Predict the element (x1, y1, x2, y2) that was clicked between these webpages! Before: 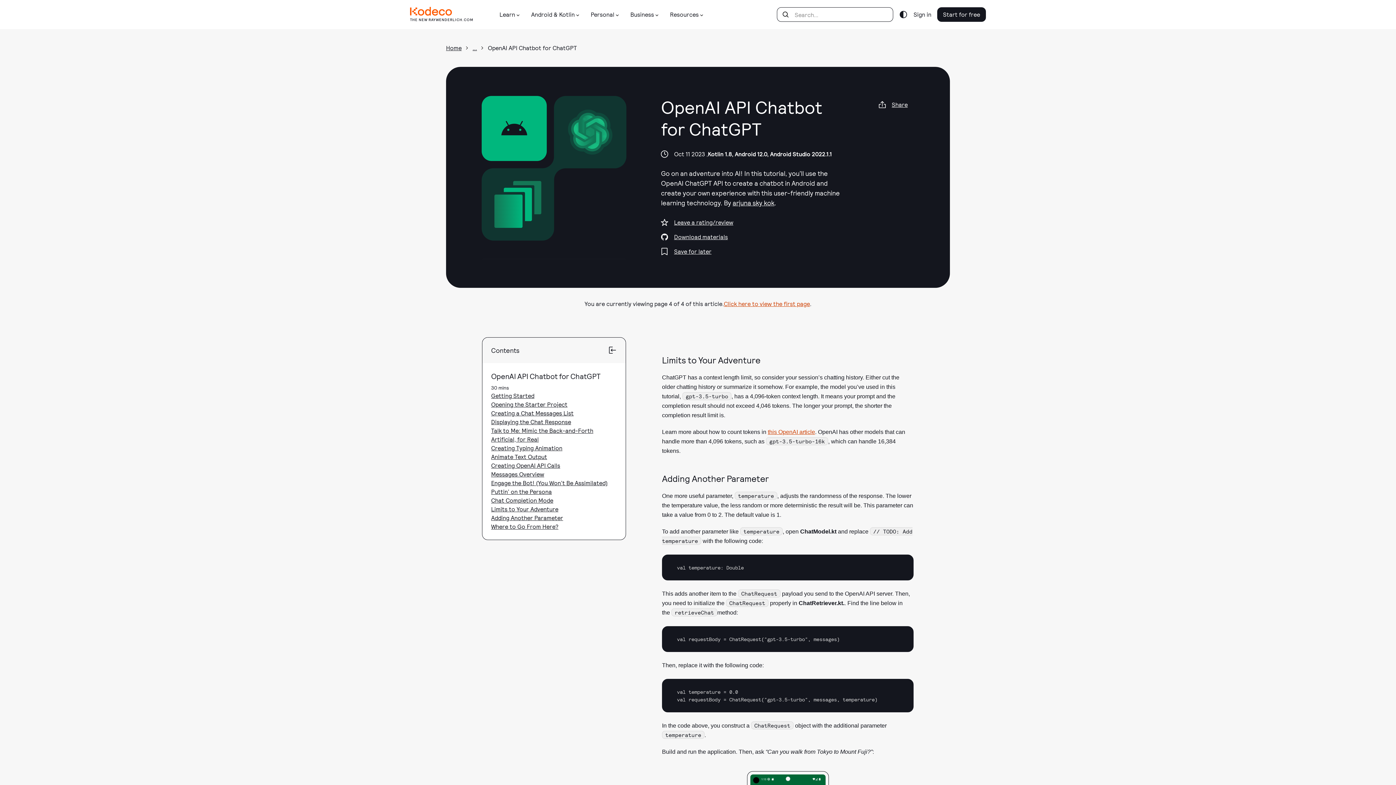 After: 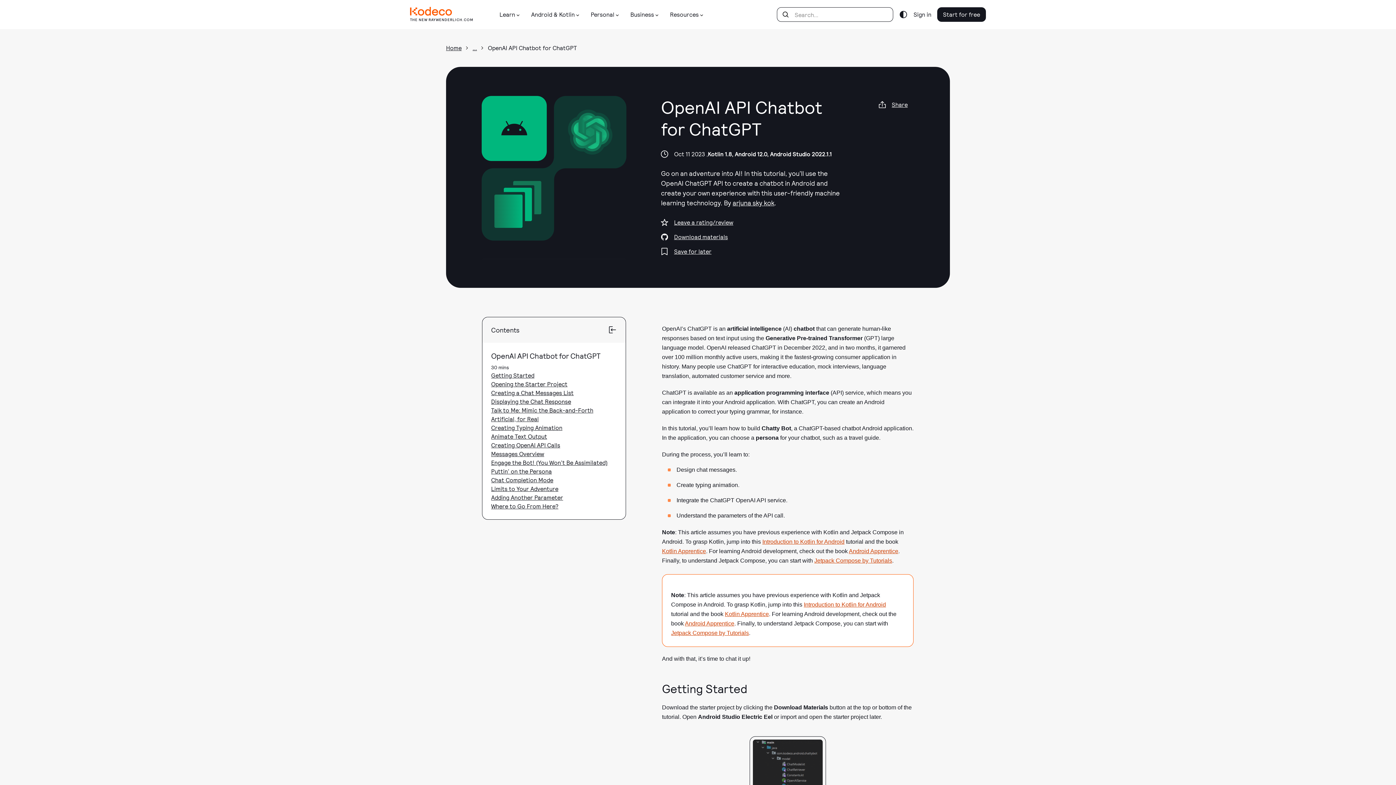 Action: bbox: (724, 299, 810, 308) label: Click here to view the first page